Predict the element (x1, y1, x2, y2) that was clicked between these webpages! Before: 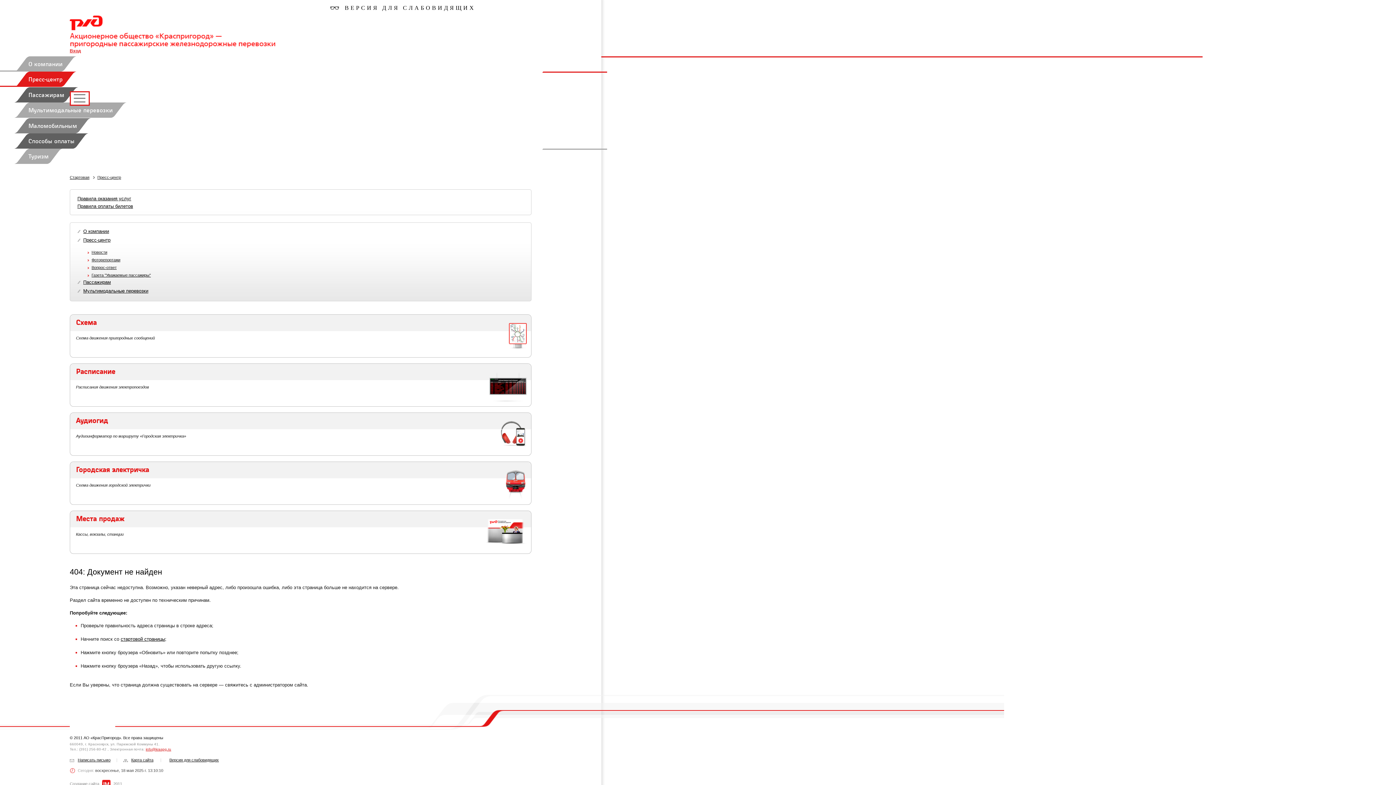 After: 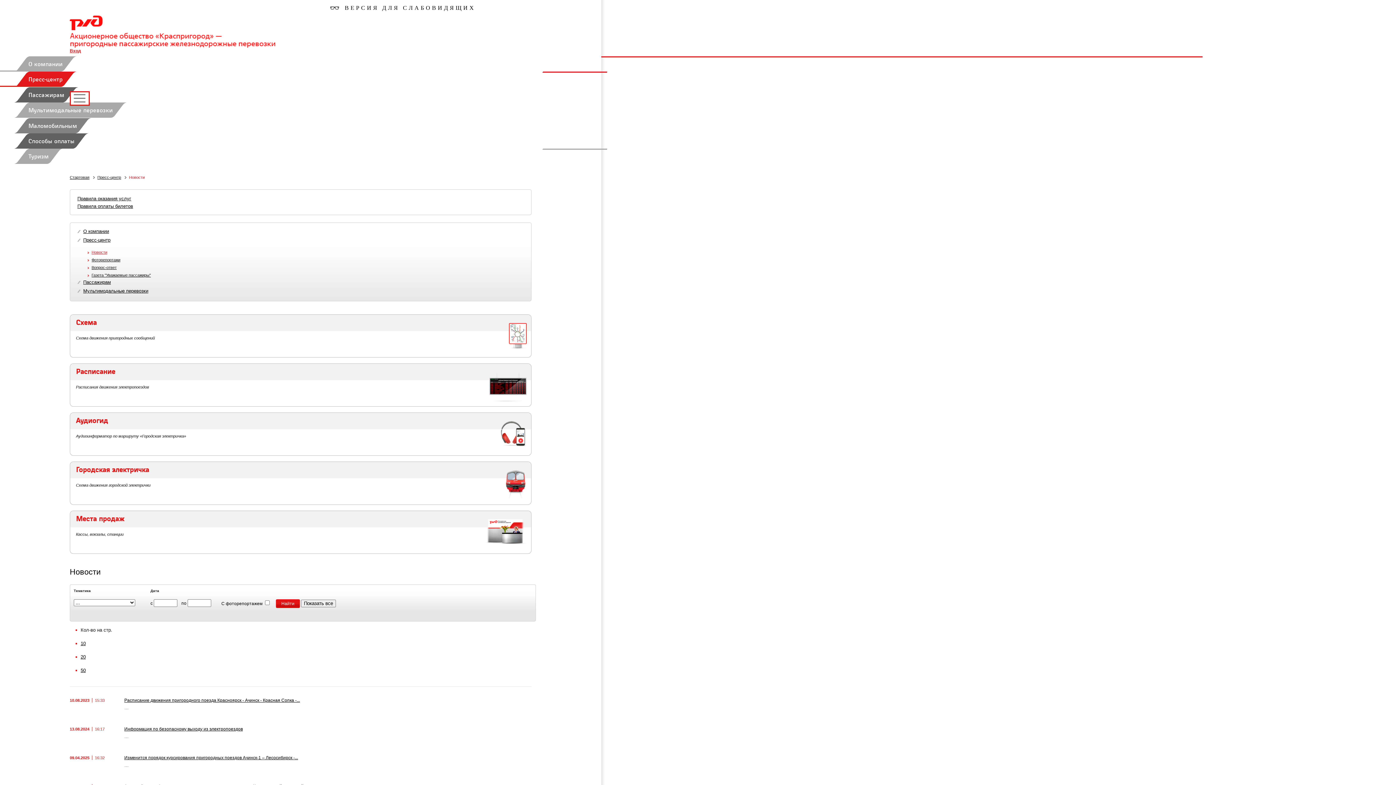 Action: label: Новости bbox: (91, 250, 107, 254)